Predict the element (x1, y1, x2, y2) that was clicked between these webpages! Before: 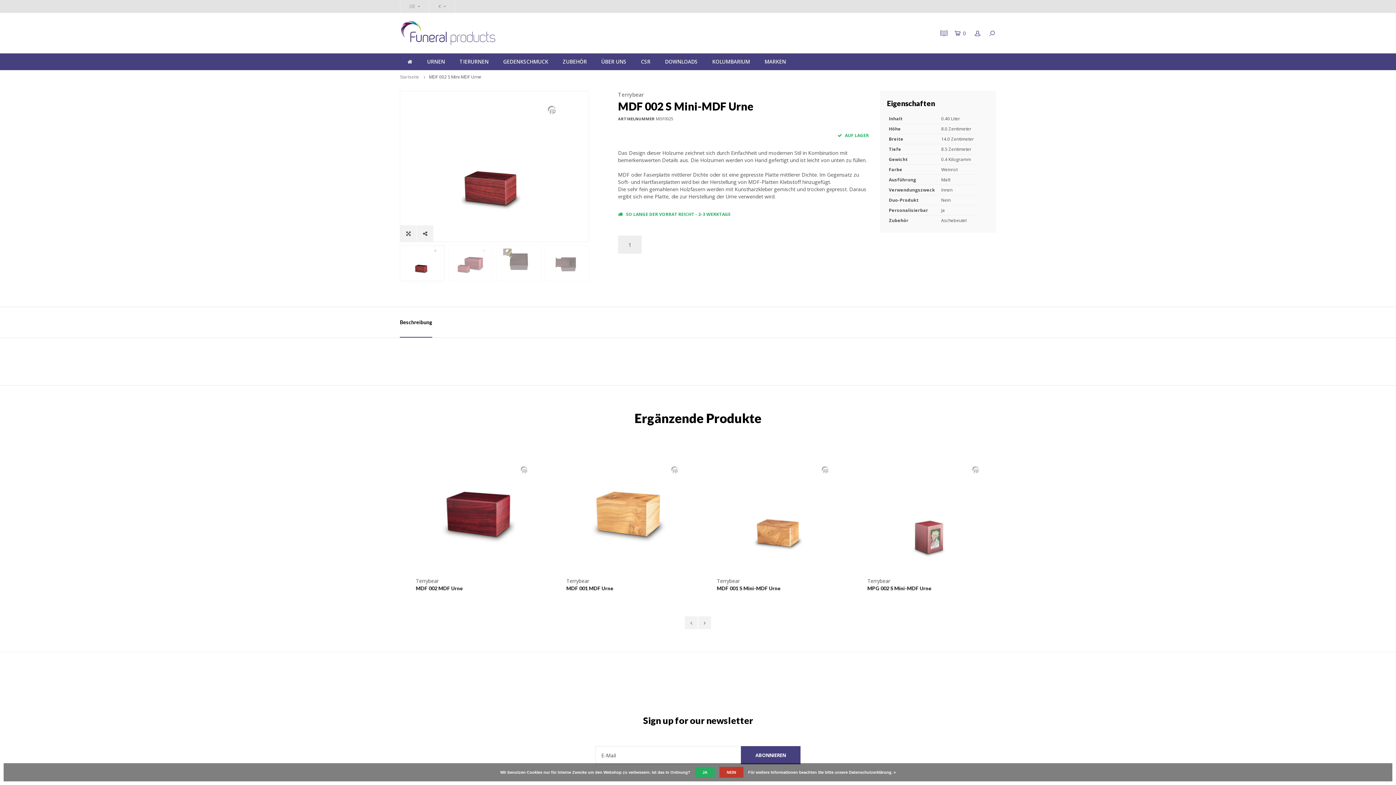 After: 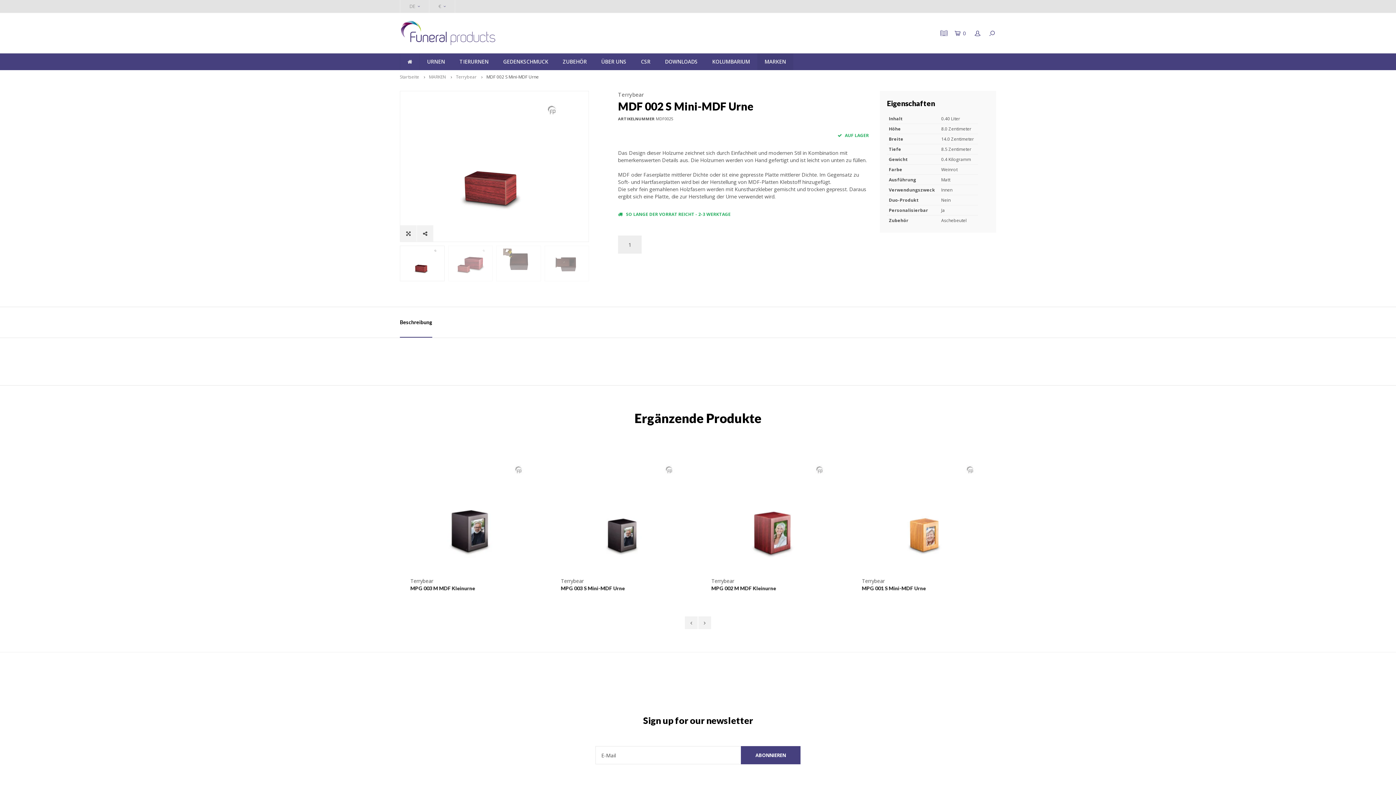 Action: label: NEIN bbox: (719, 767, 743, 778)